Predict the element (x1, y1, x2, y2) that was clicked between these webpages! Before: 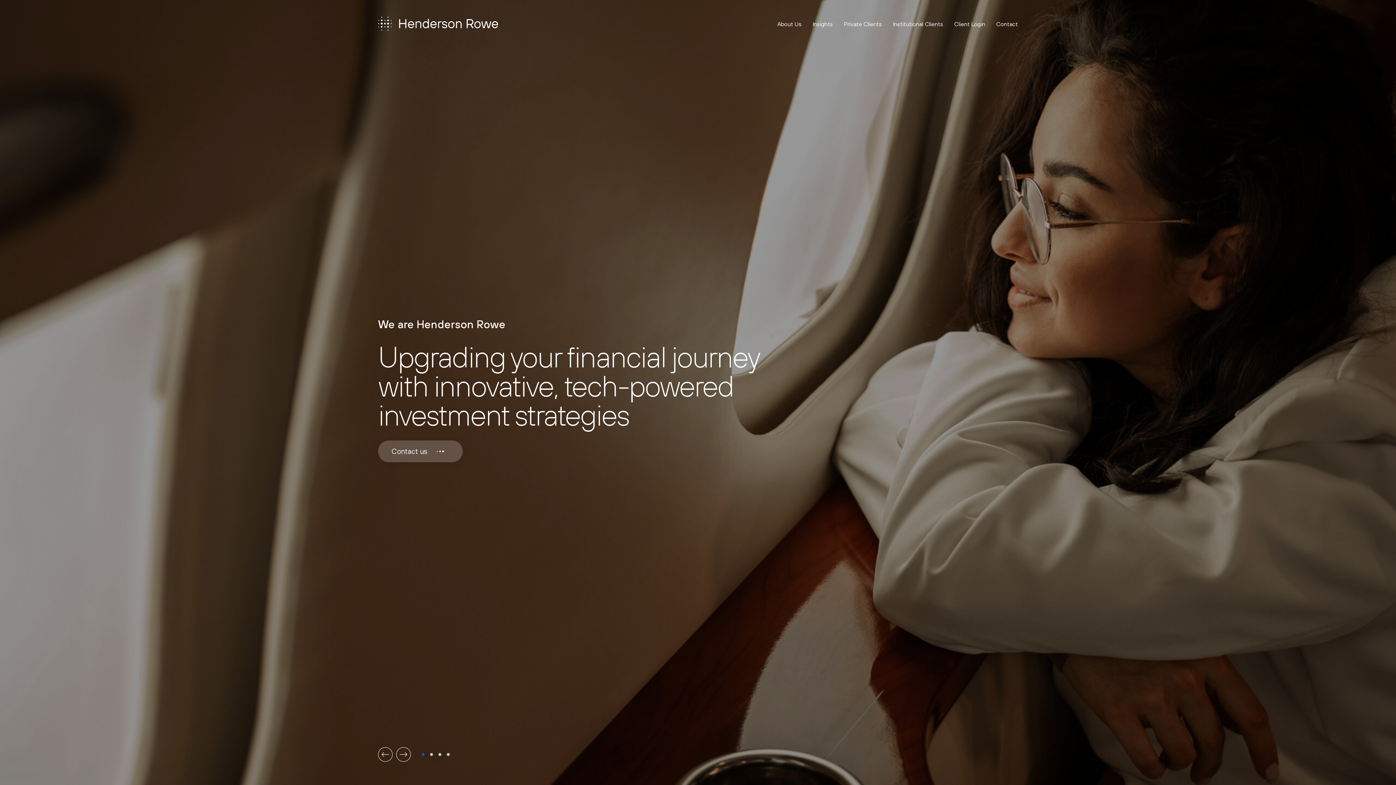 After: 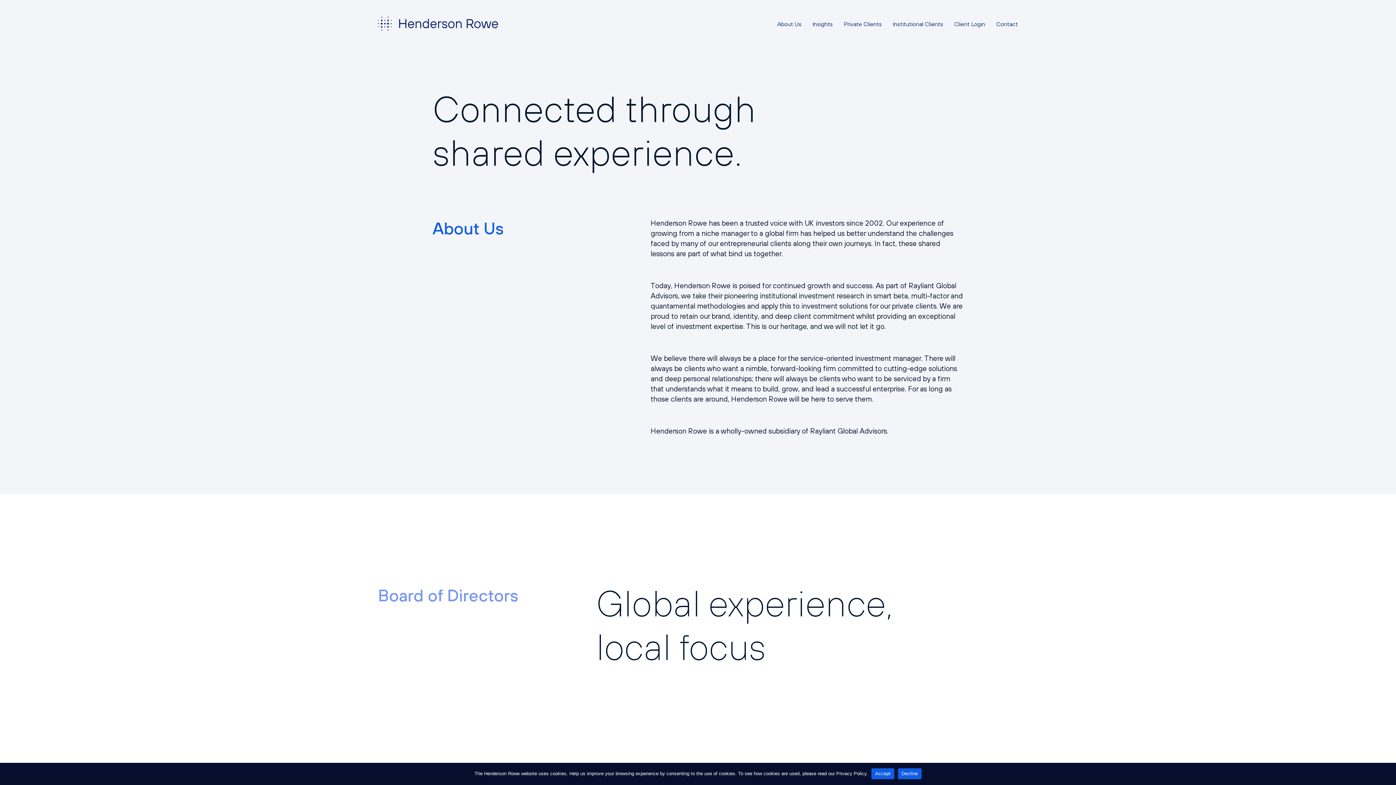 Action: label: About Us bbox: (773, 20, 805, 28)